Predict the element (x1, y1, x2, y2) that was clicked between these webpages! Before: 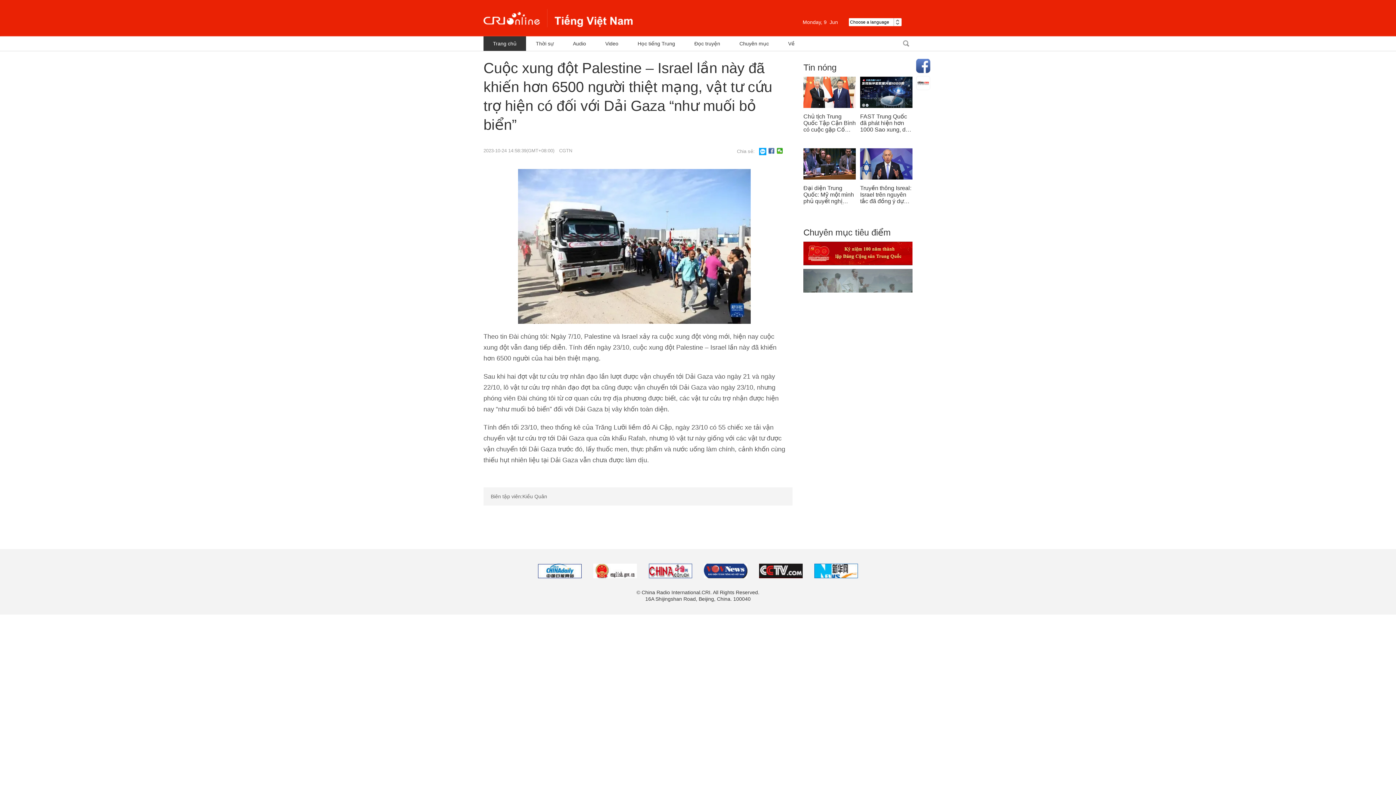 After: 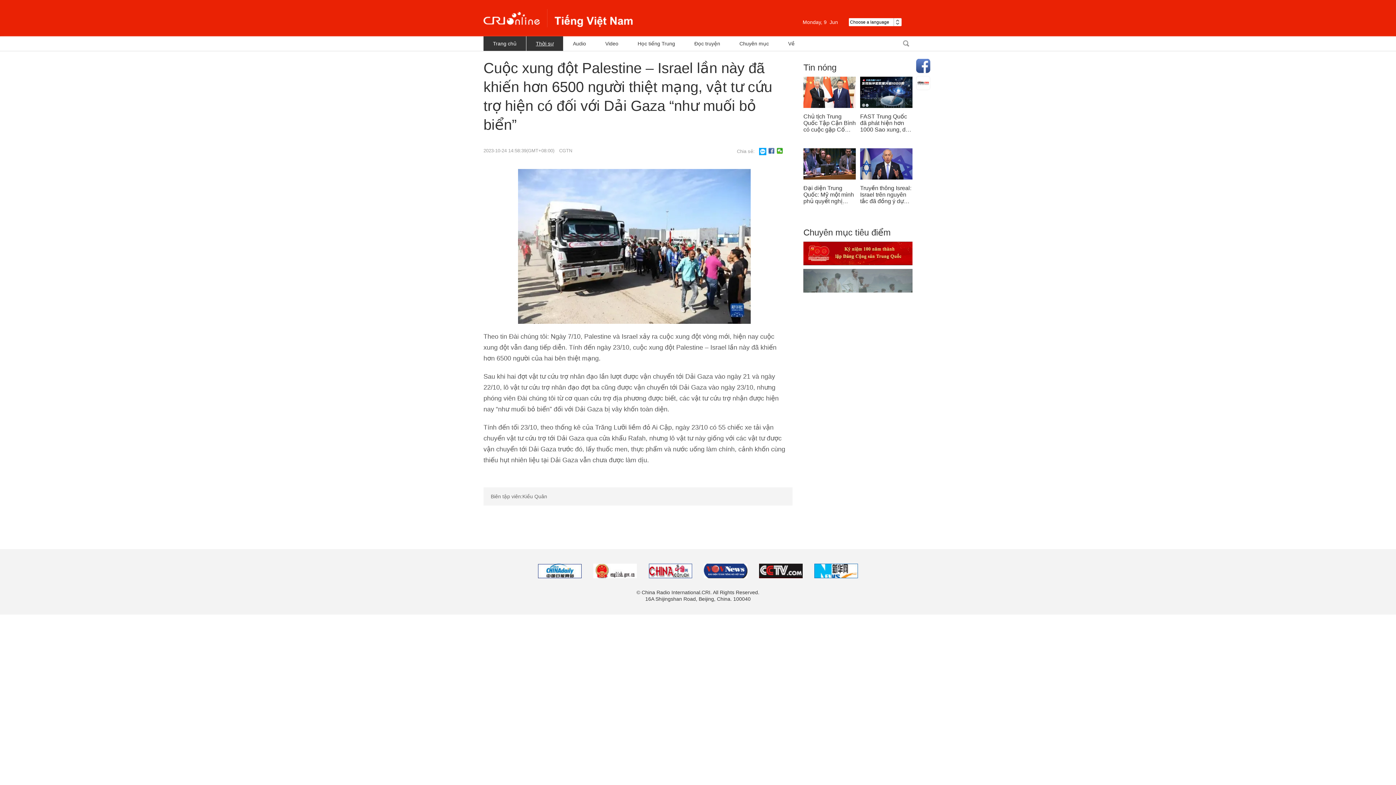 Action: bbox: (526, 36, 563, 50) label: Thời sự